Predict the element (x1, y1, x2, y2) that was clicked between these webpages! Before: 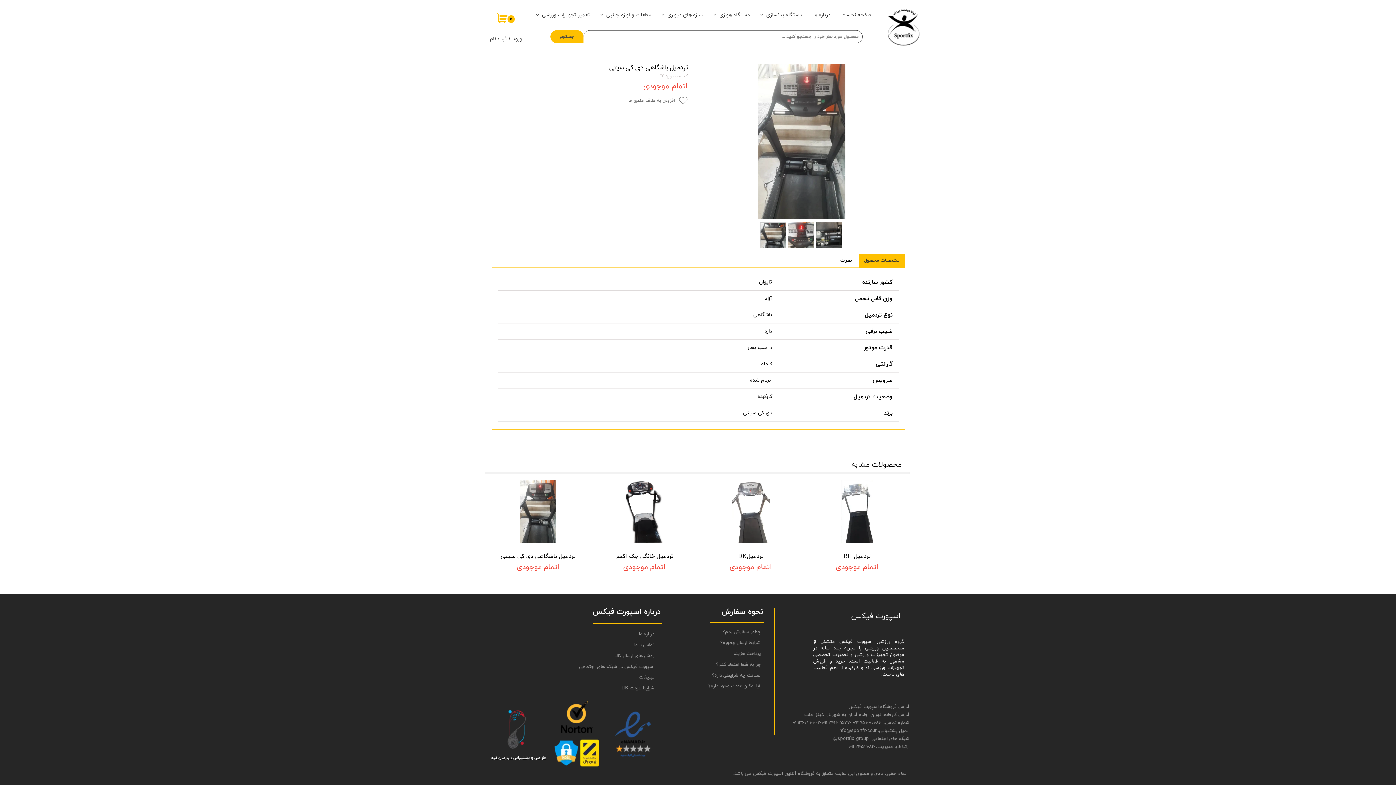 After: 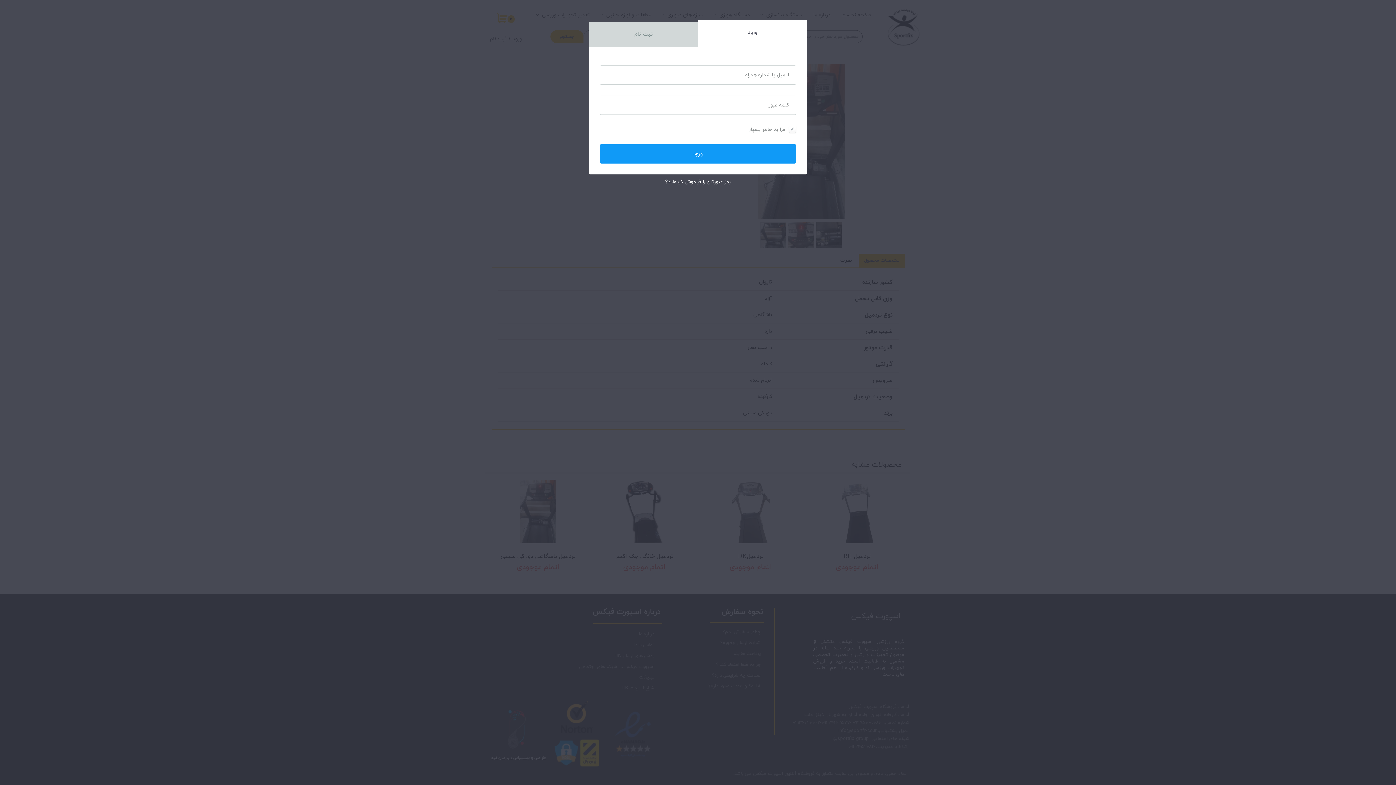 Action: label: ورود bbox: (512, 35, 522, 43)